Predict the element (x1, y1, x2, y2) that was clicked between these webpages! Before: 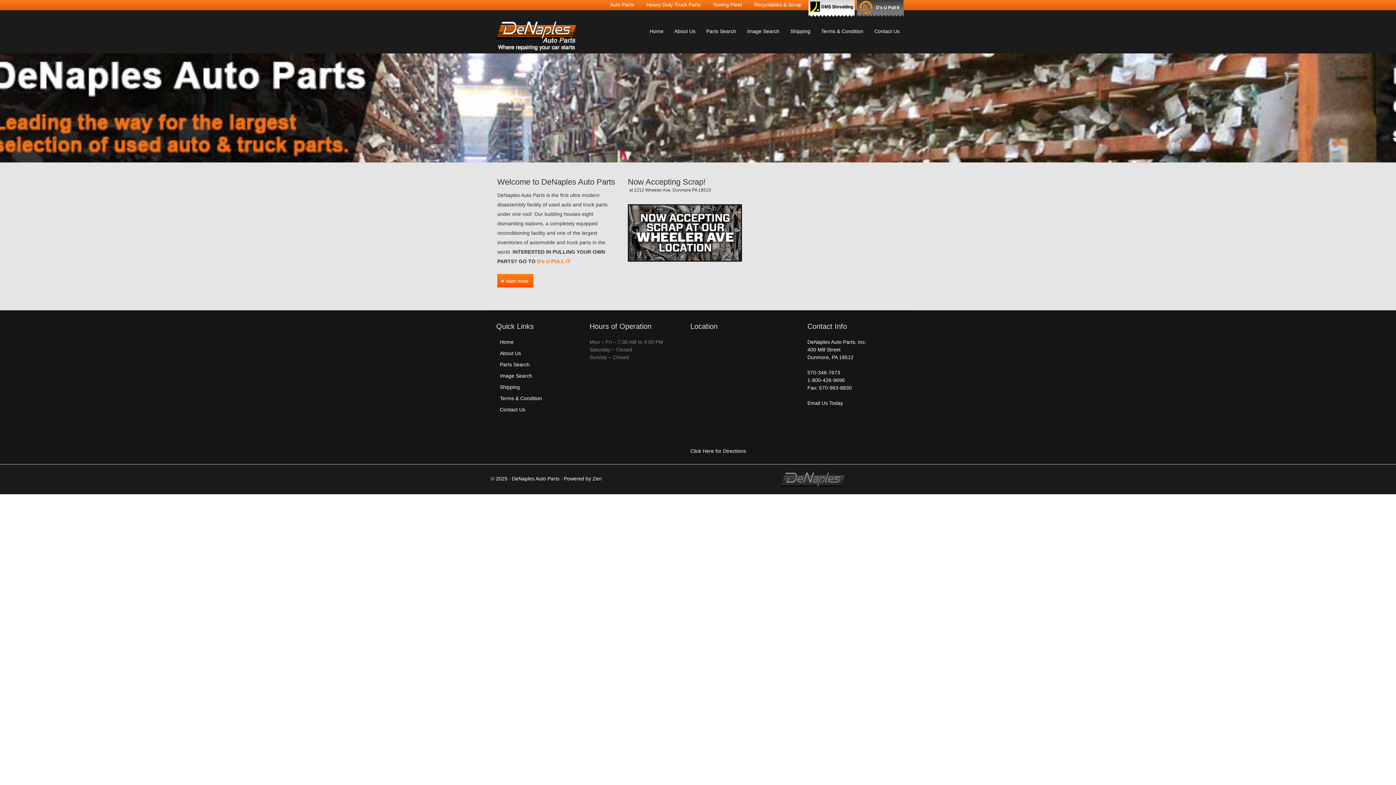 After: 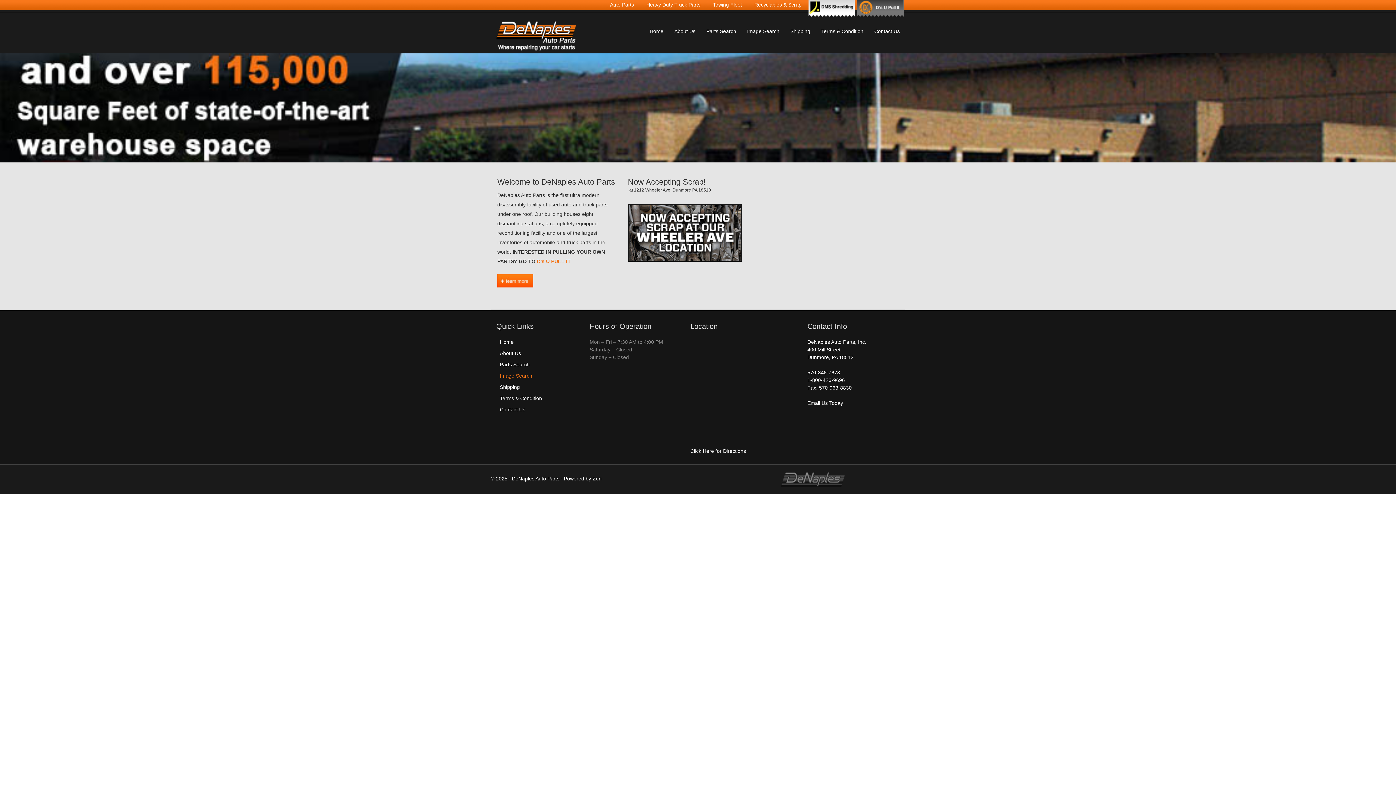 Action: label: Image Search bbox: (500, 373, 532, 378)